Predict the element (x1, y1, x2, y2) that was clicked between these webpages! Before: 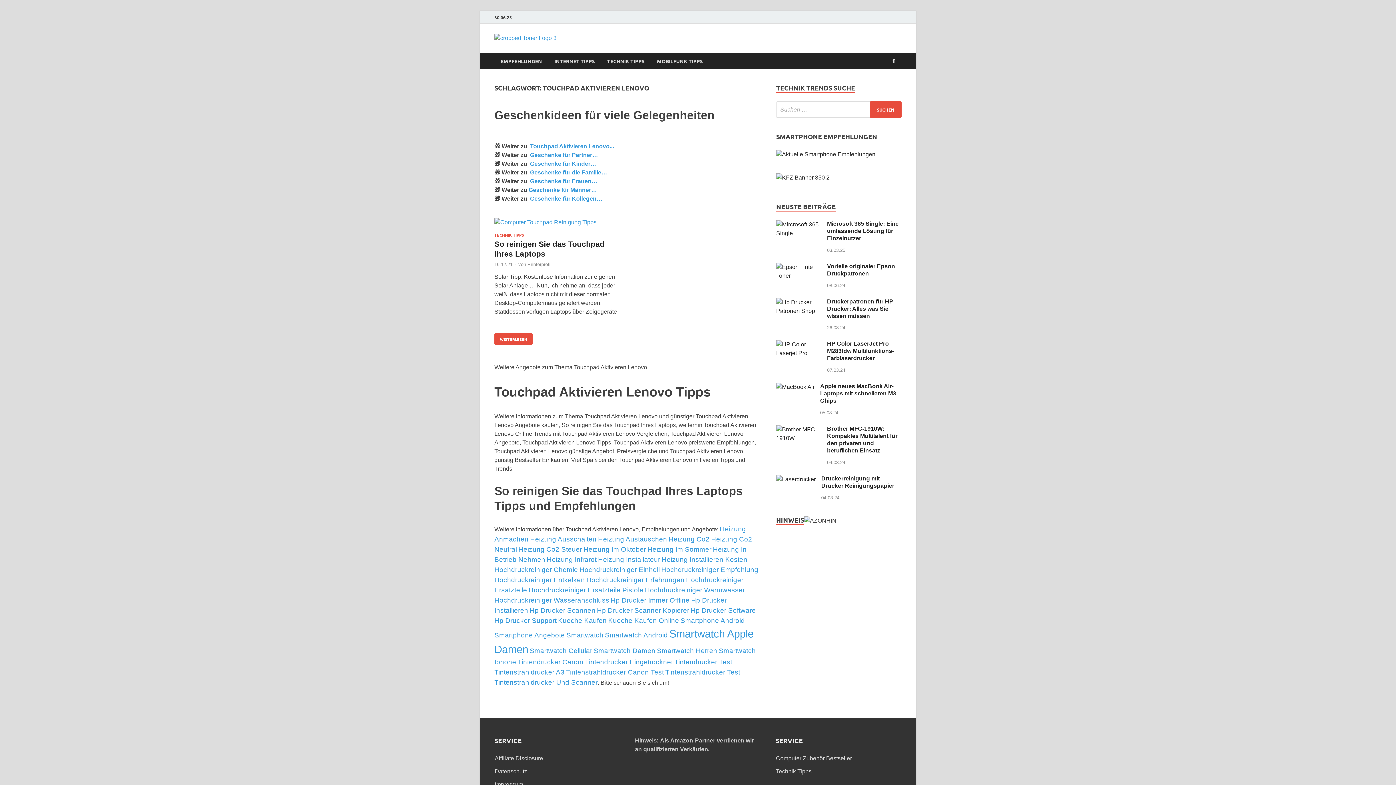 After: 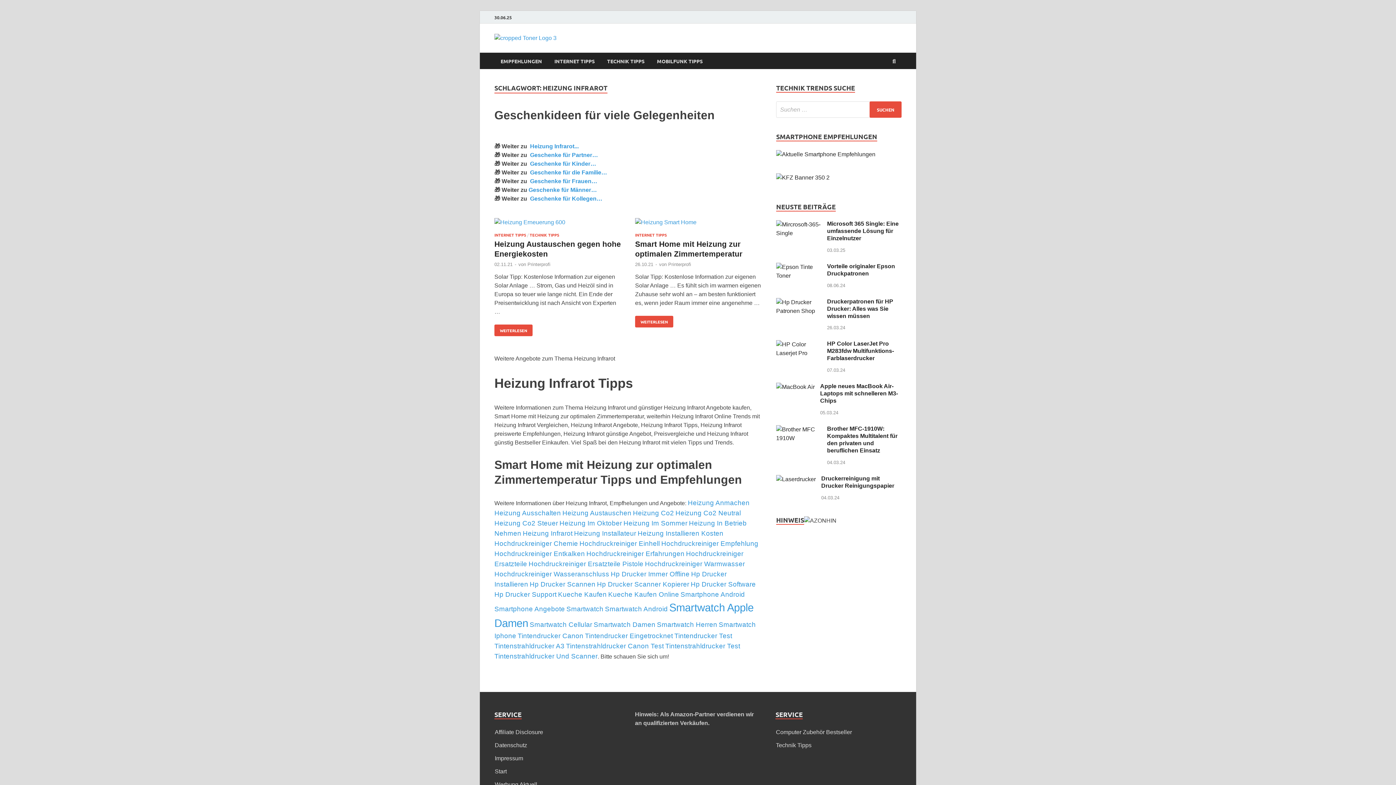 Action: bbox: (546, 555, 596, 563) label: Heizung Infrarot (2 Einträge)